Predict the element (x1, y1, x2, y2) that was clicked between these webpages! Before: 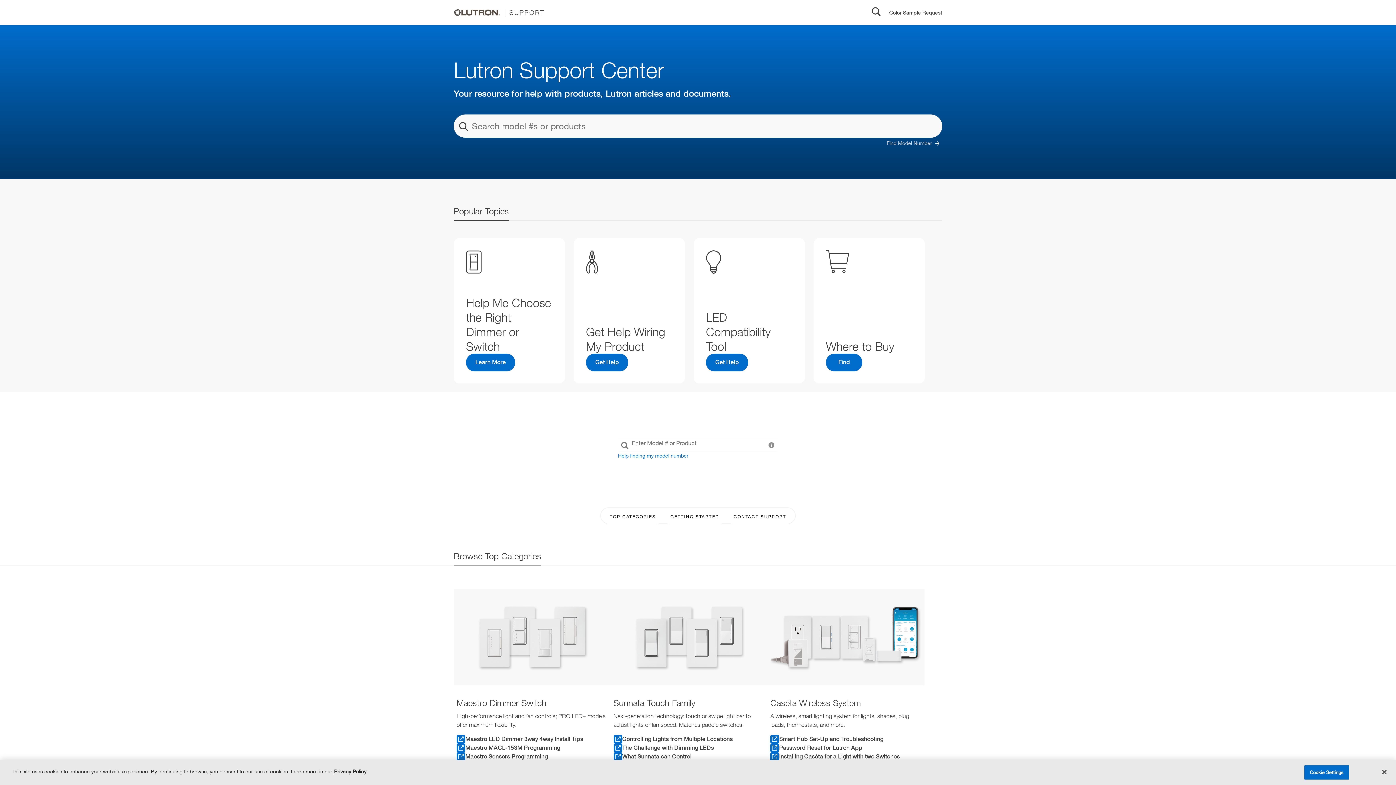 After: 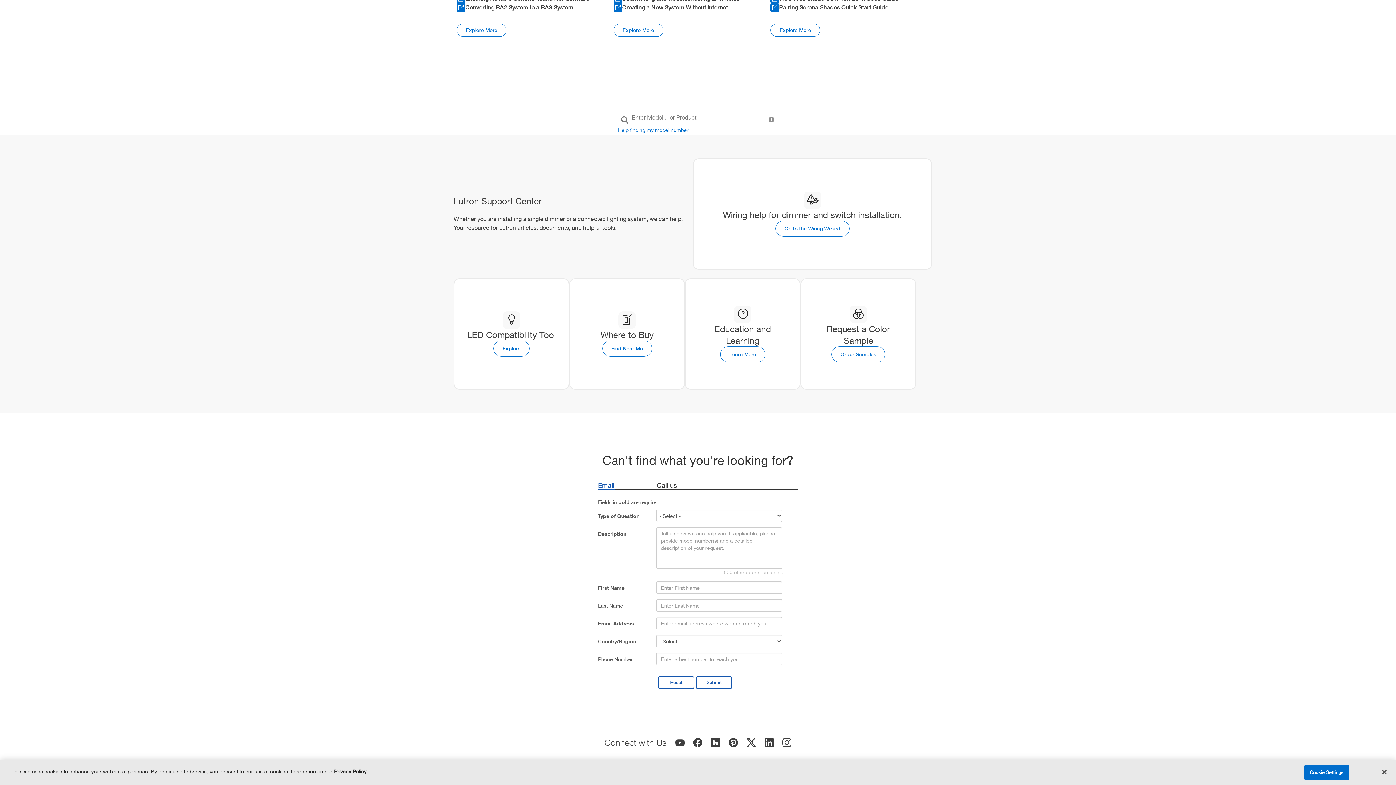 Action: label: CONTACT SUPPORT bbox: (726, 509, 793, 524)